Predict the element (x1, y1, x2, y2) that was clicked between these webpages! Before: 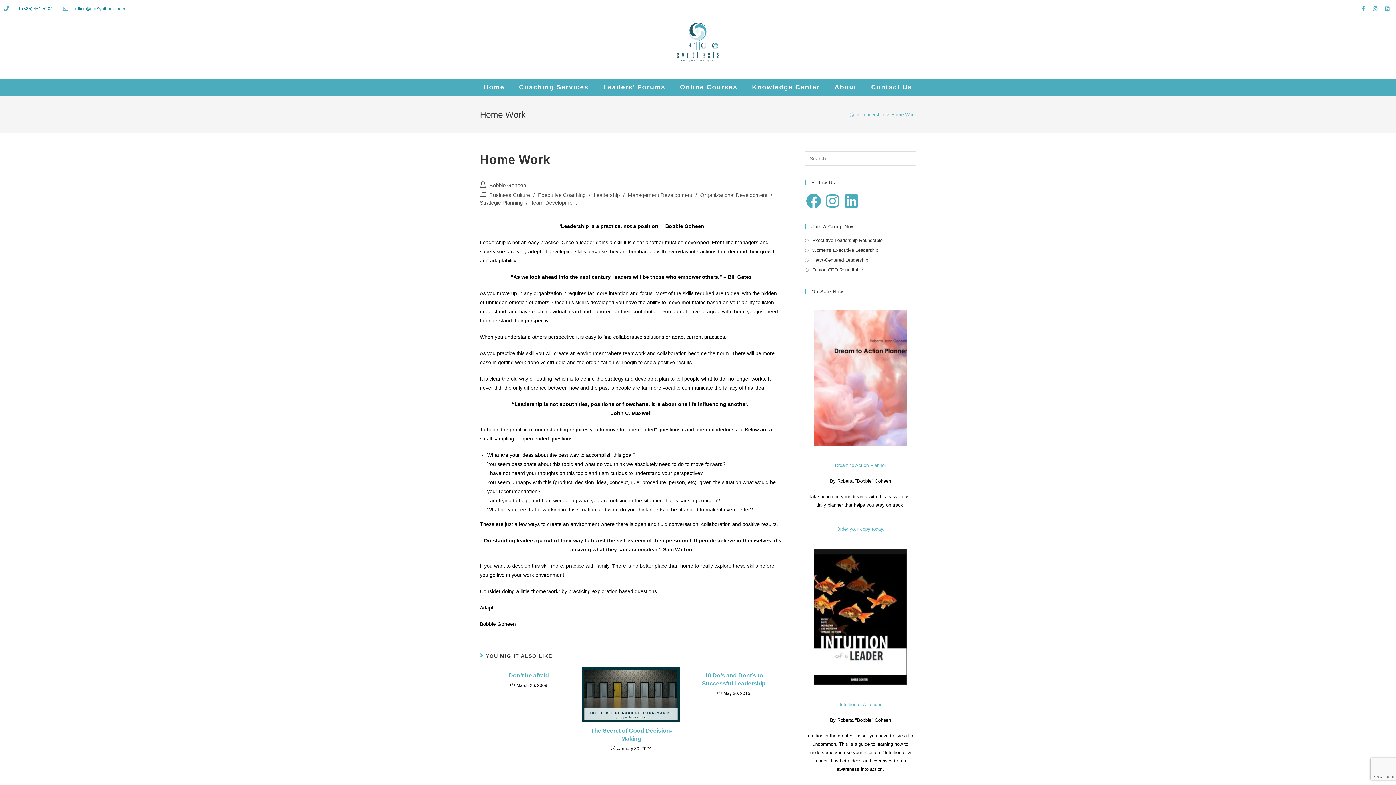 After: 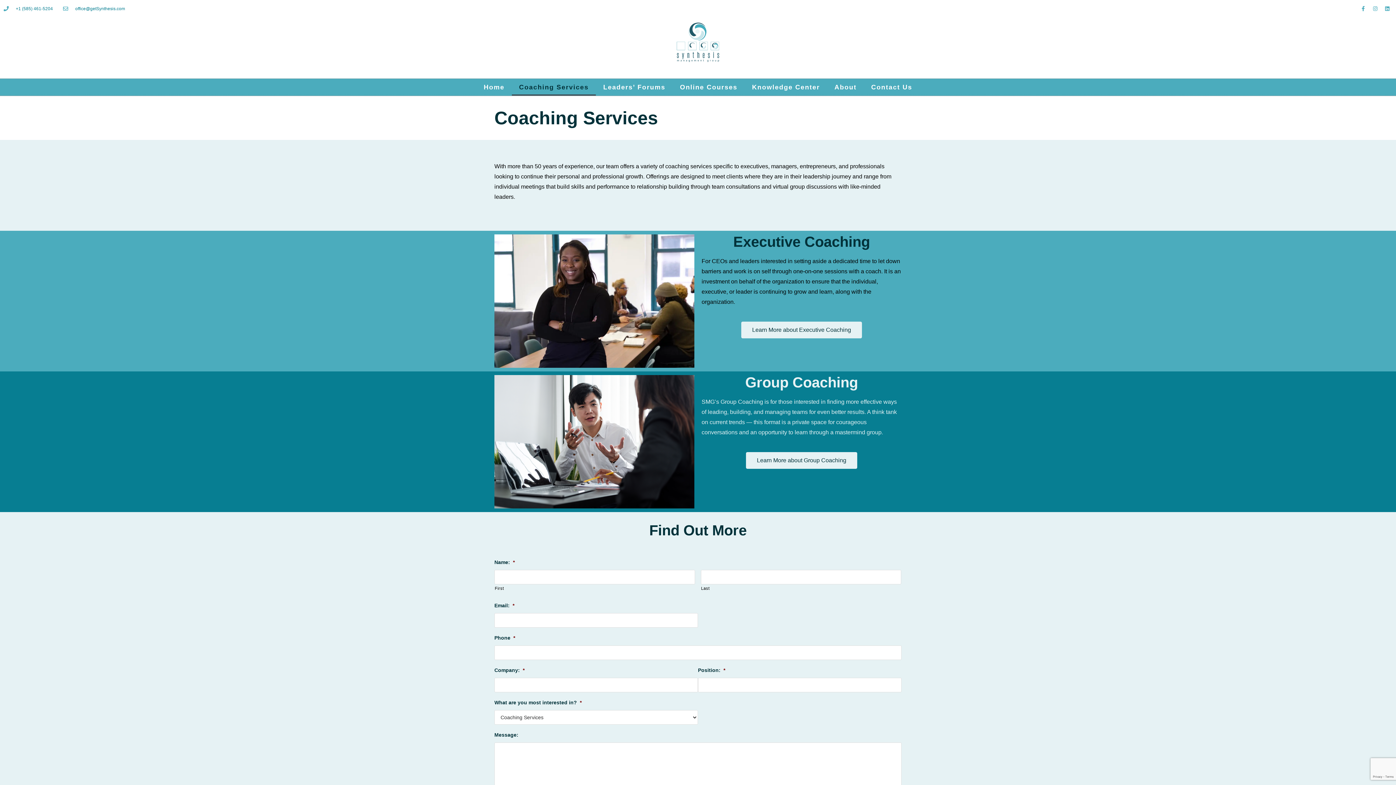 Action: label: Coaching Services bbox: (511, 79, 596, 95)